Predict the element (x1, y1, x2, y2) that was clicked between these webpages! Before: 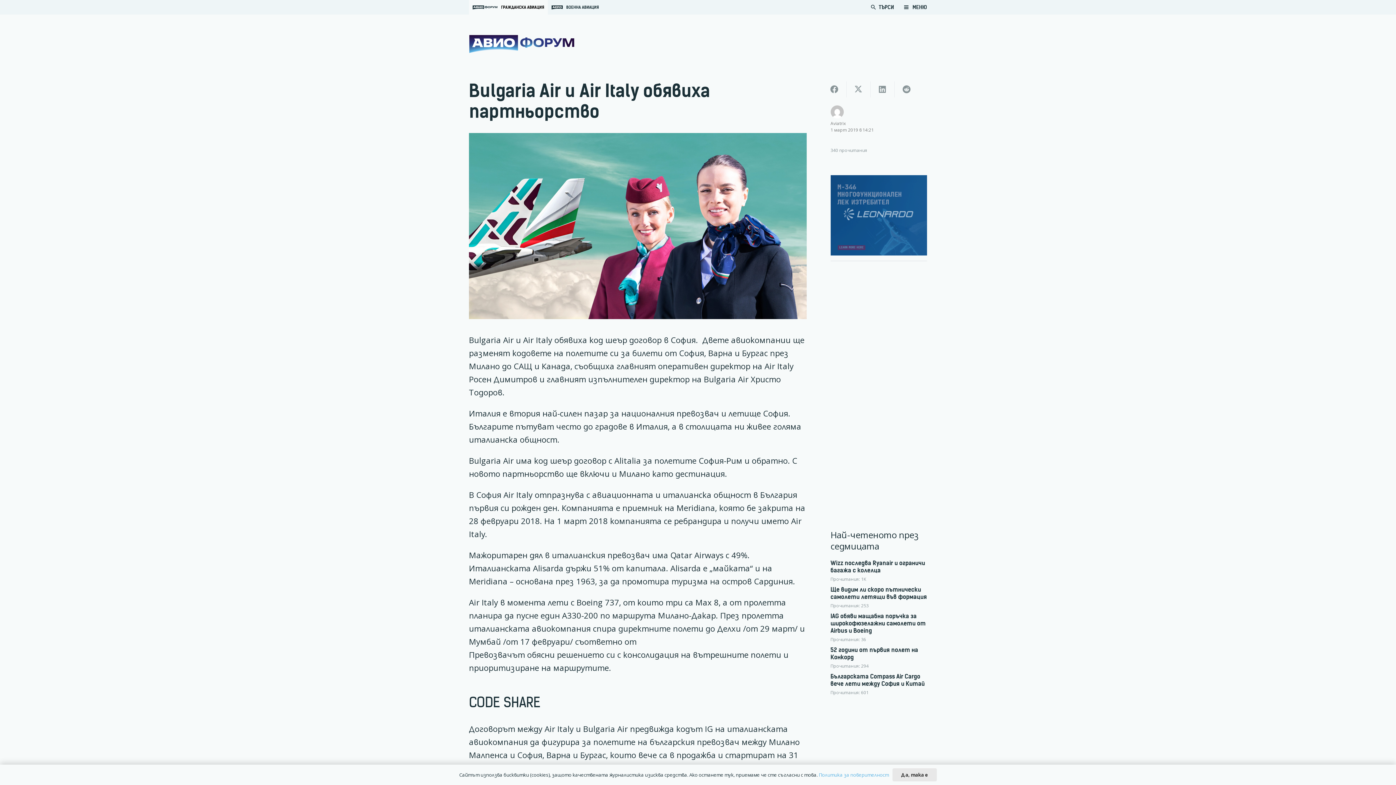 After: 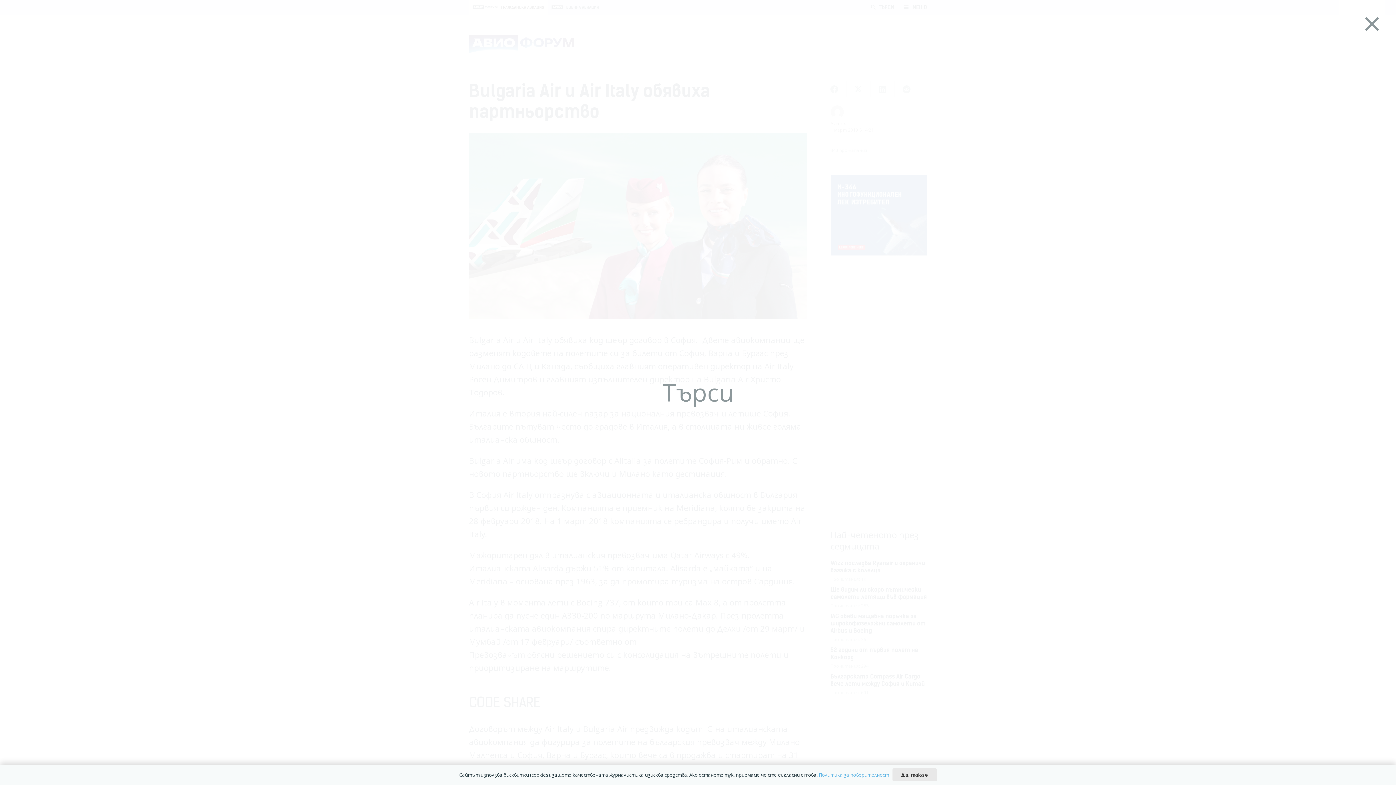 Action: label: Търсене bbox: (866, -3, 880, 18)